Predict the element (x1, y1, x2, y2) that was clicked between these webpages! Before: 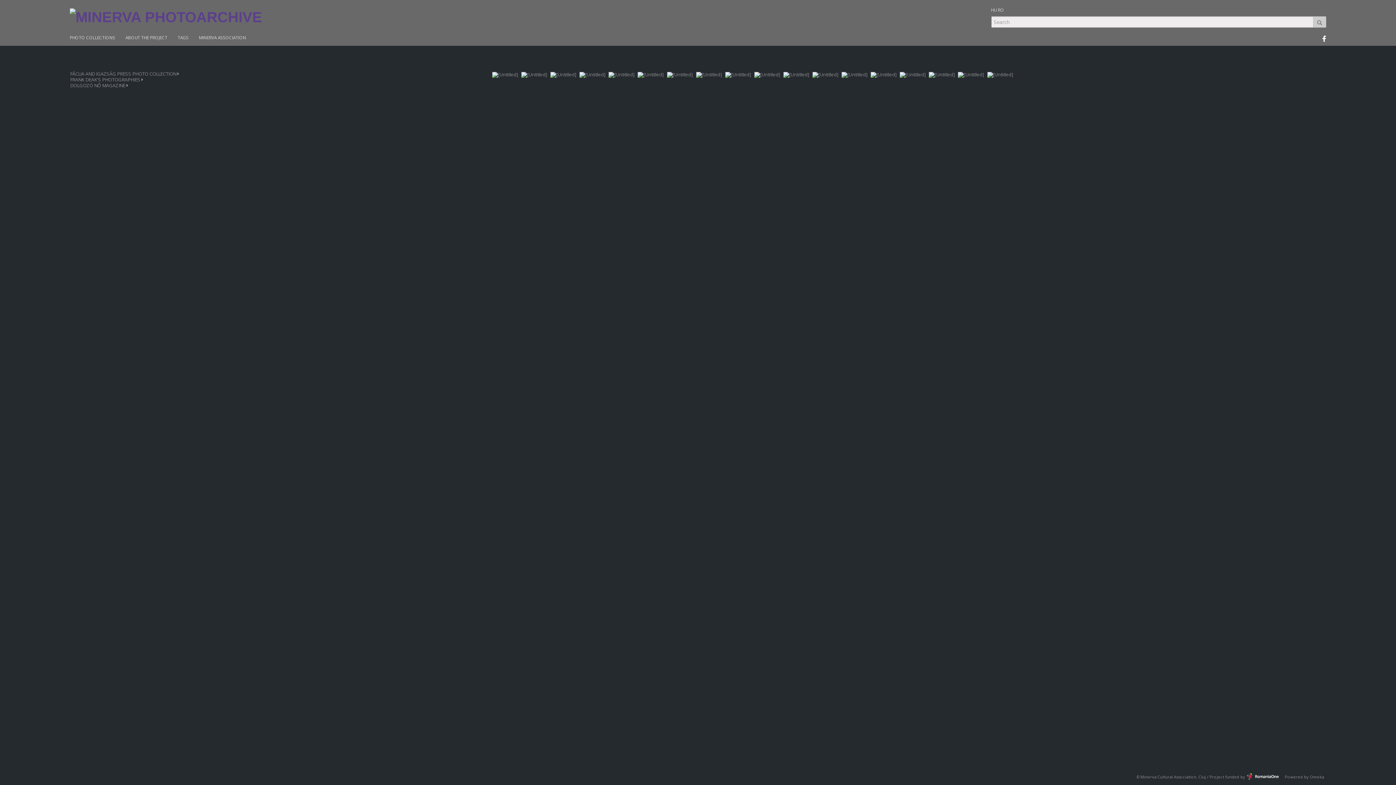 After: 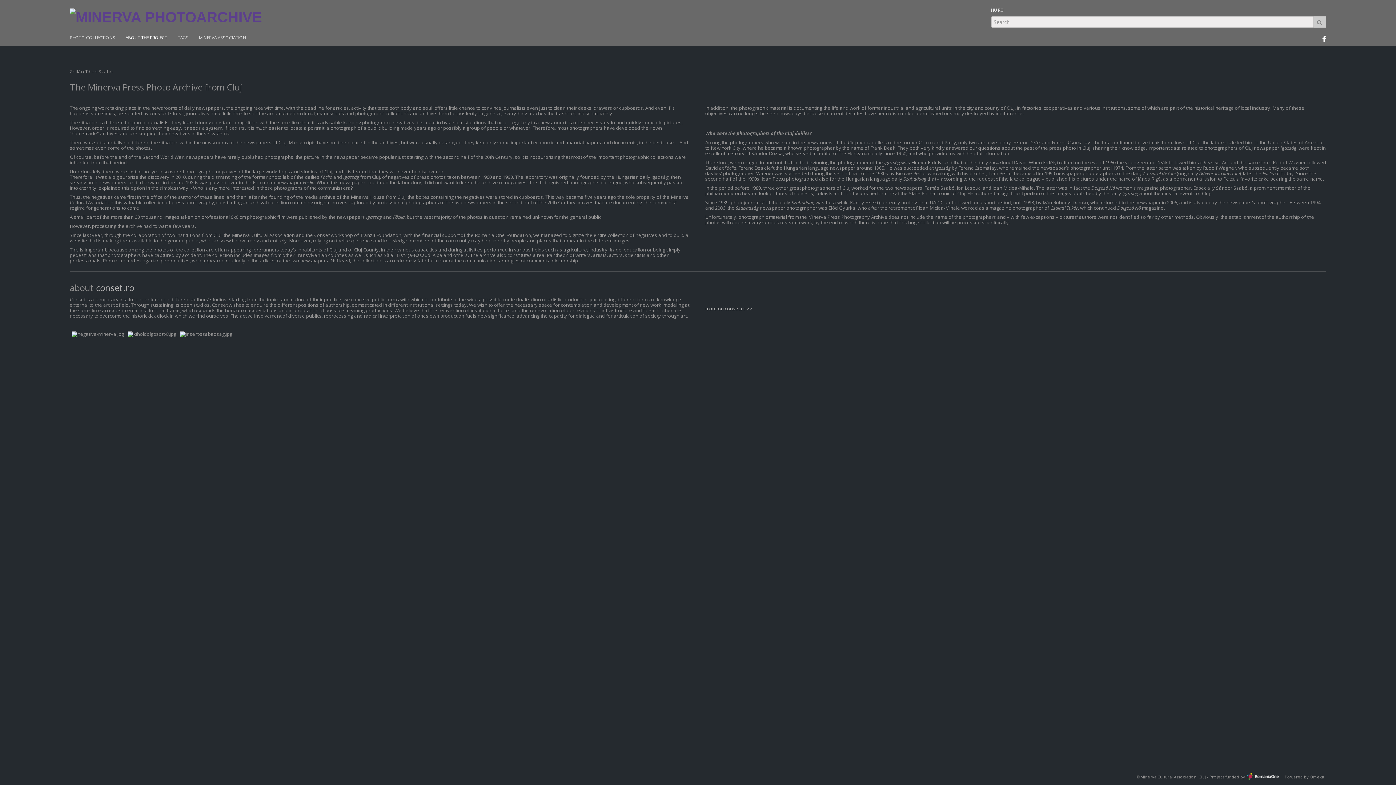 Action: bbox: (125, 35, 175, 40) label: ABOUT THE PROJECT